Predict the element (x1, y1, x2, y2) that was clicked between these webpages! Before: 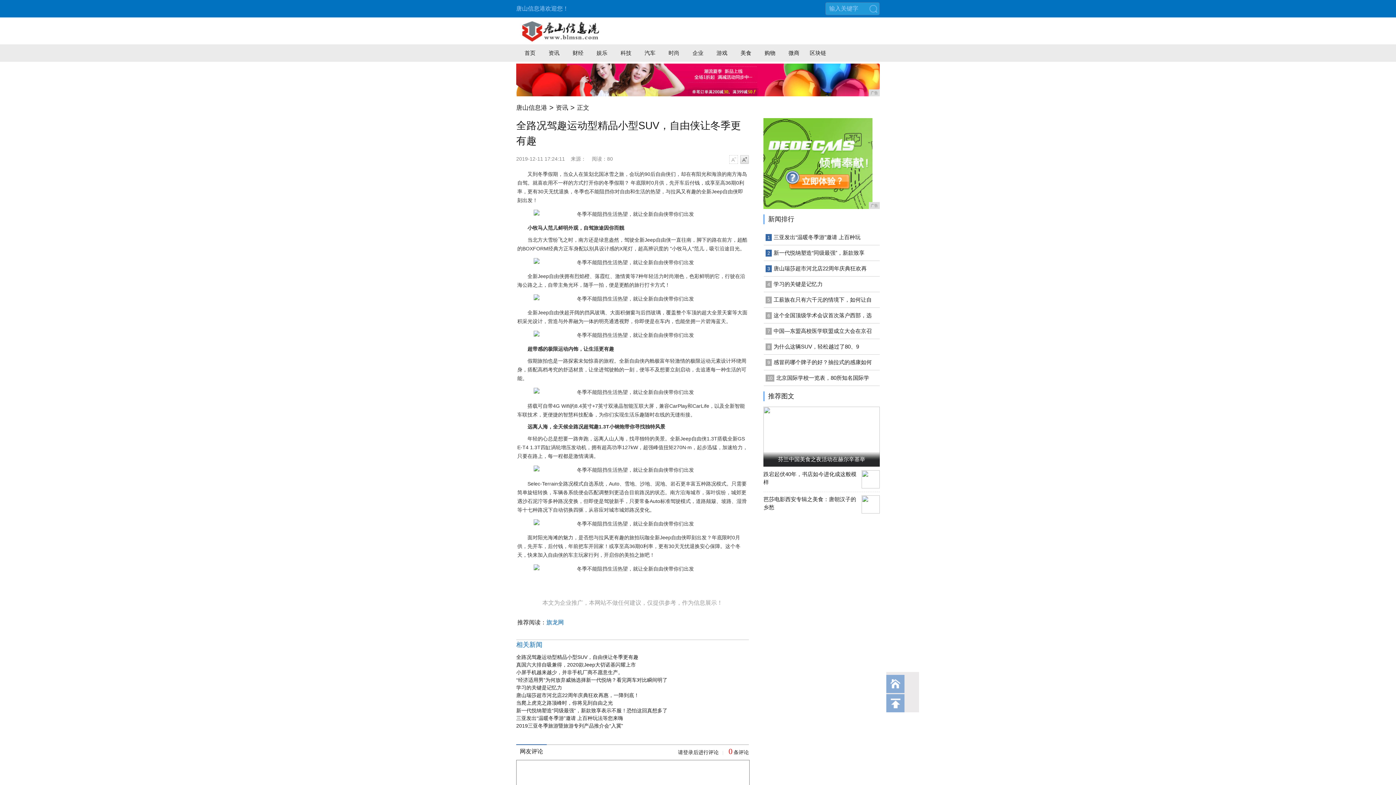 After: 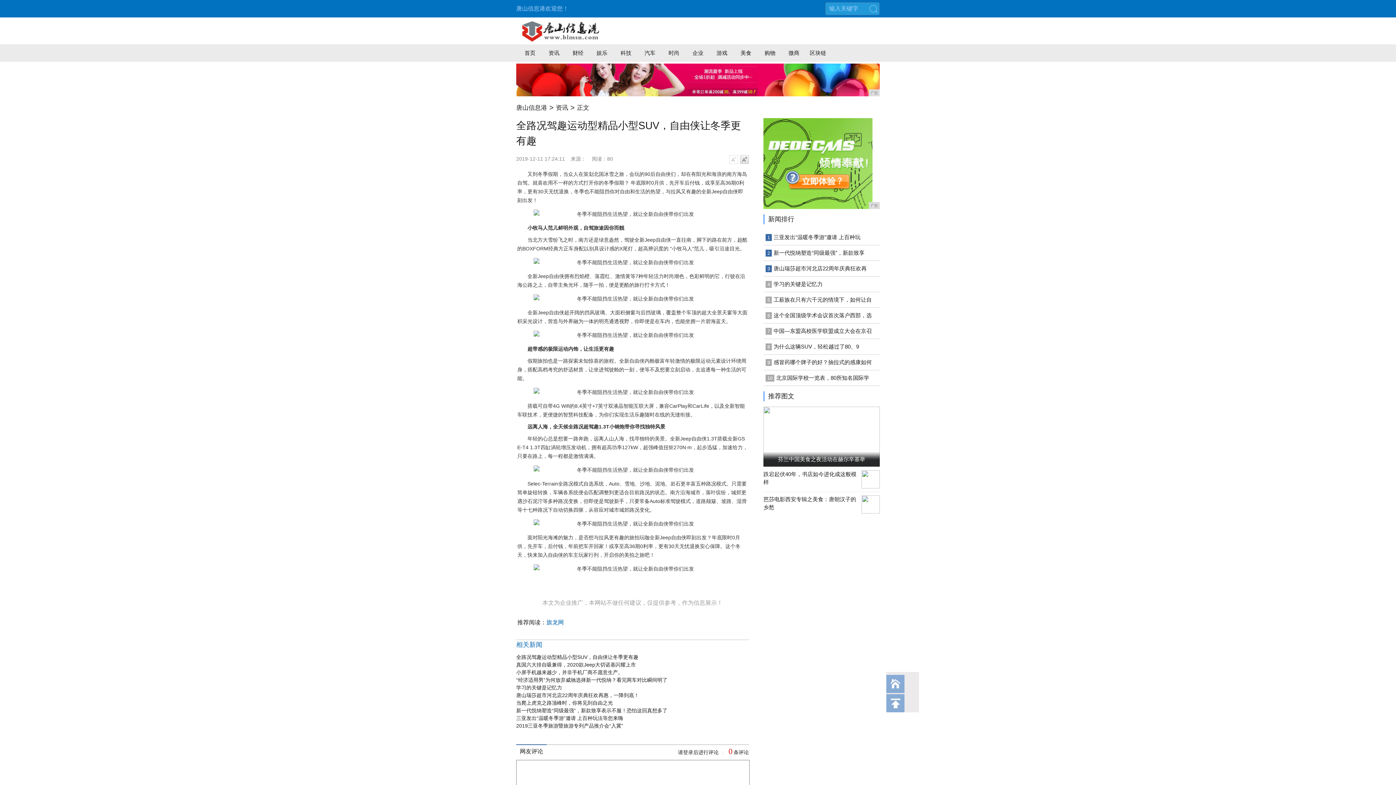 Action: bbox: (516, 723, 623, 729) label: 2019三亚冬季旅游暨旅游专列产品推介会“入冀”